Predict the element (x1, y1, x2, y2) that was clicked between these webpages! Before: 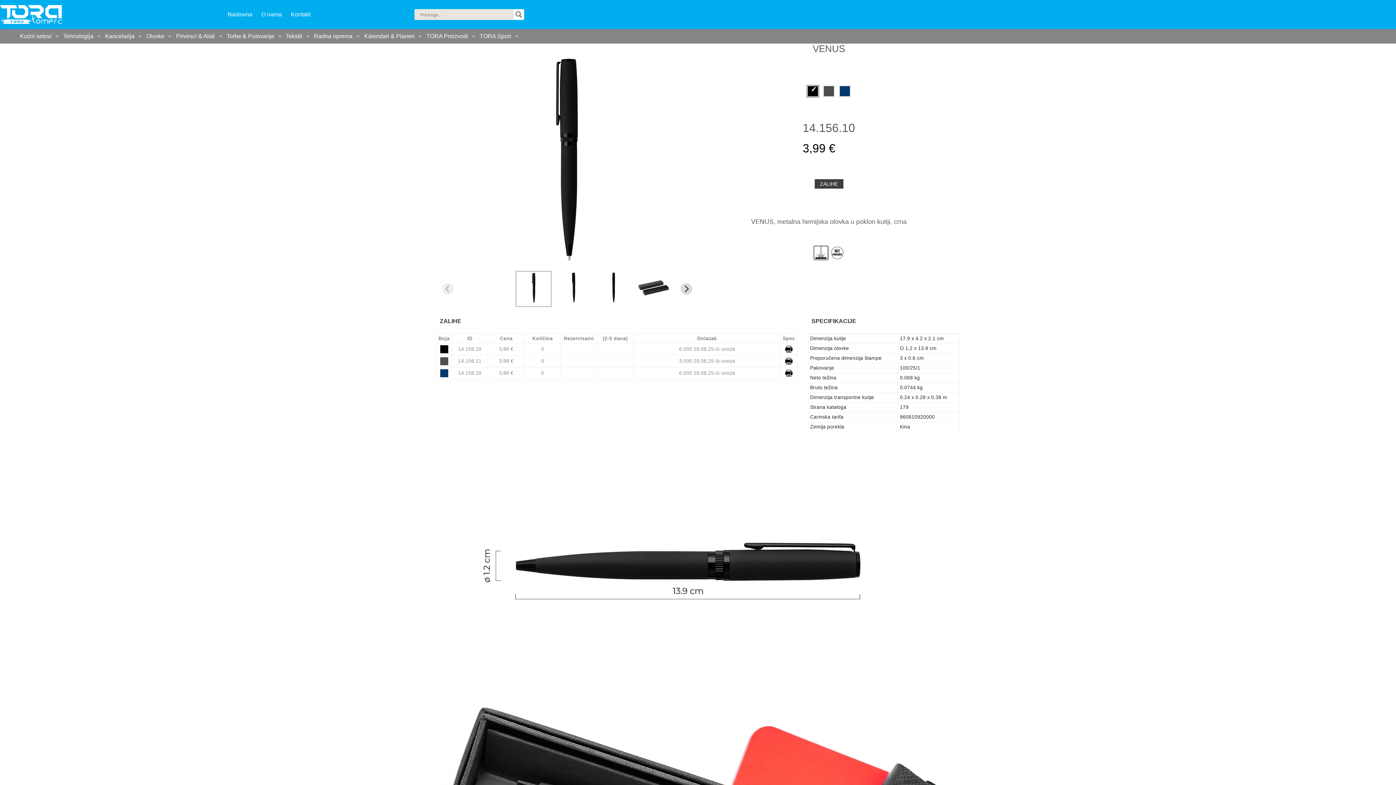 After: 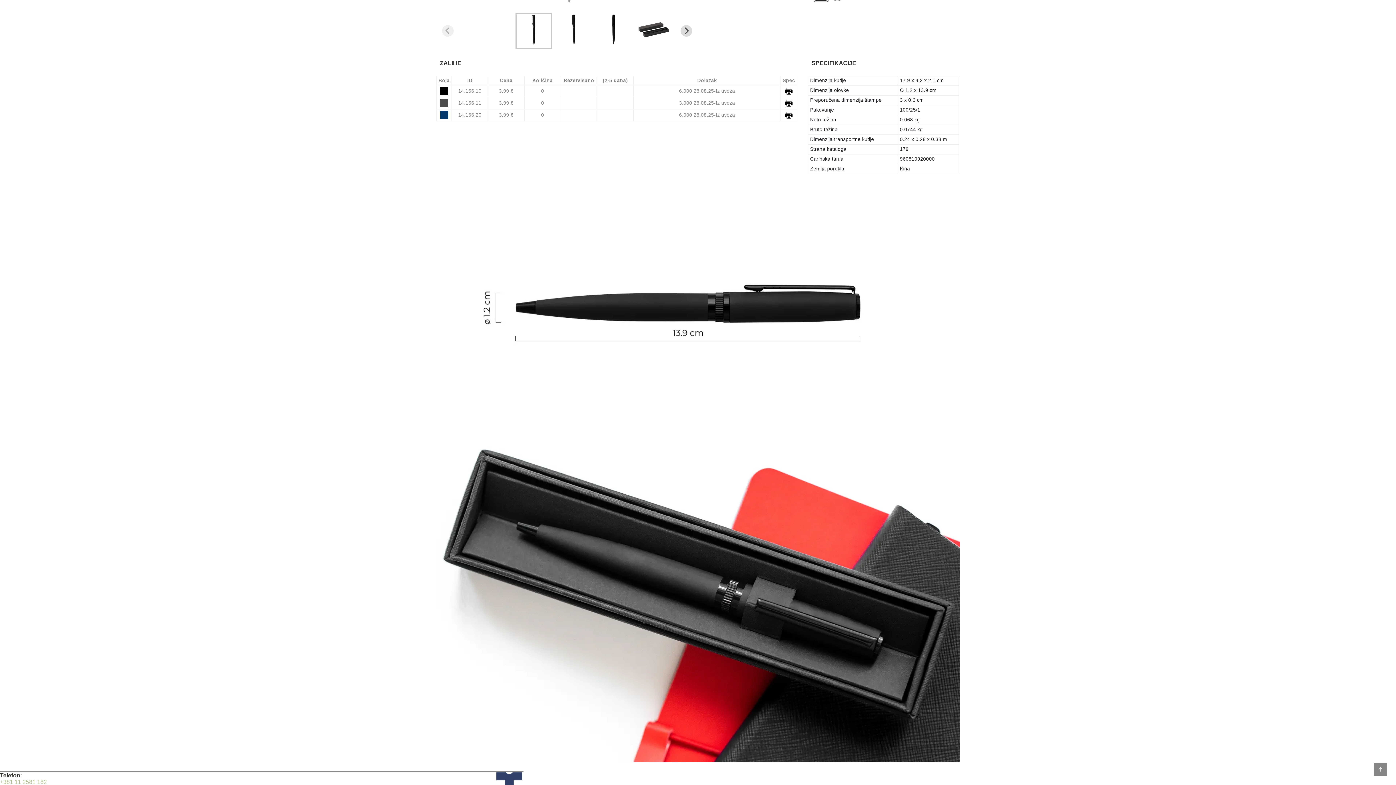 Action: label: ZALIHE bbox: (812, 179, 845, 188)